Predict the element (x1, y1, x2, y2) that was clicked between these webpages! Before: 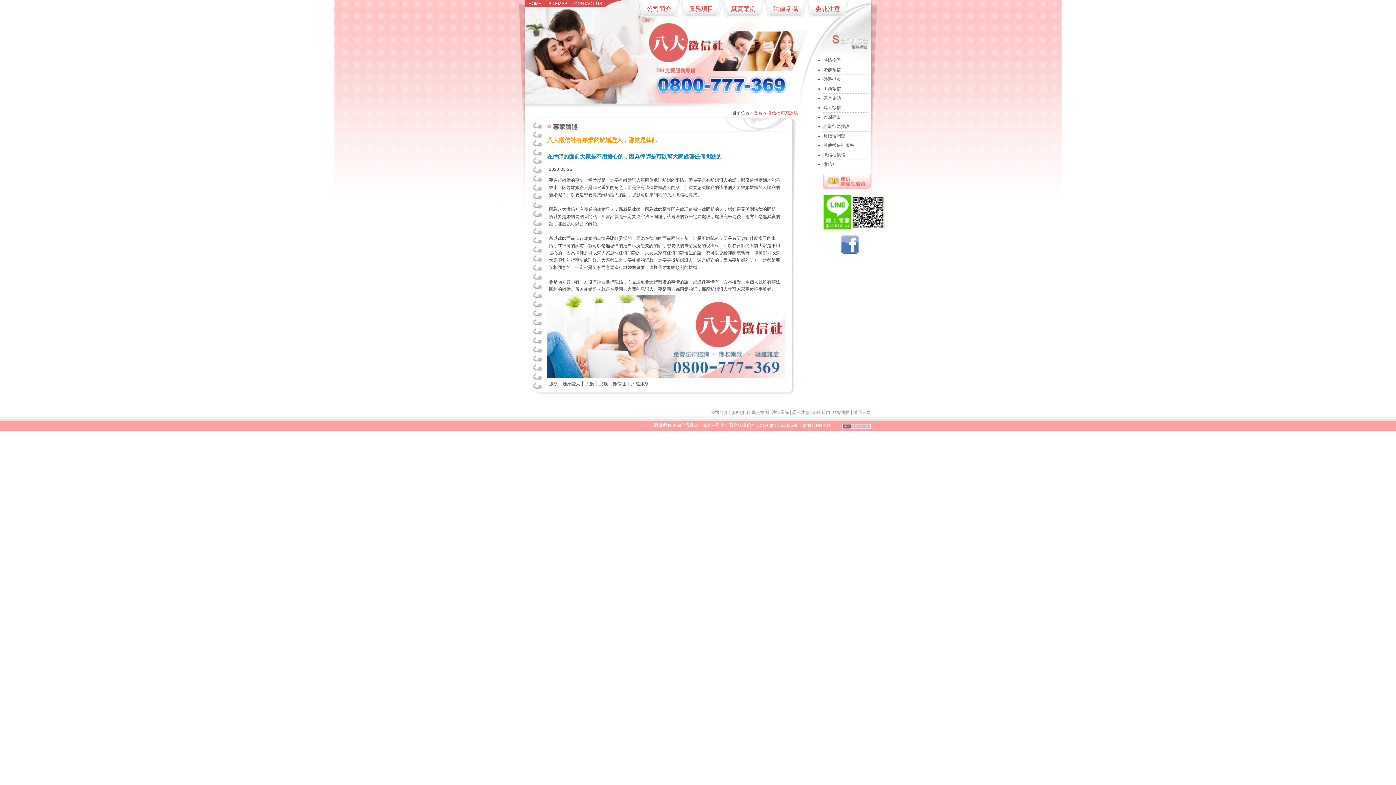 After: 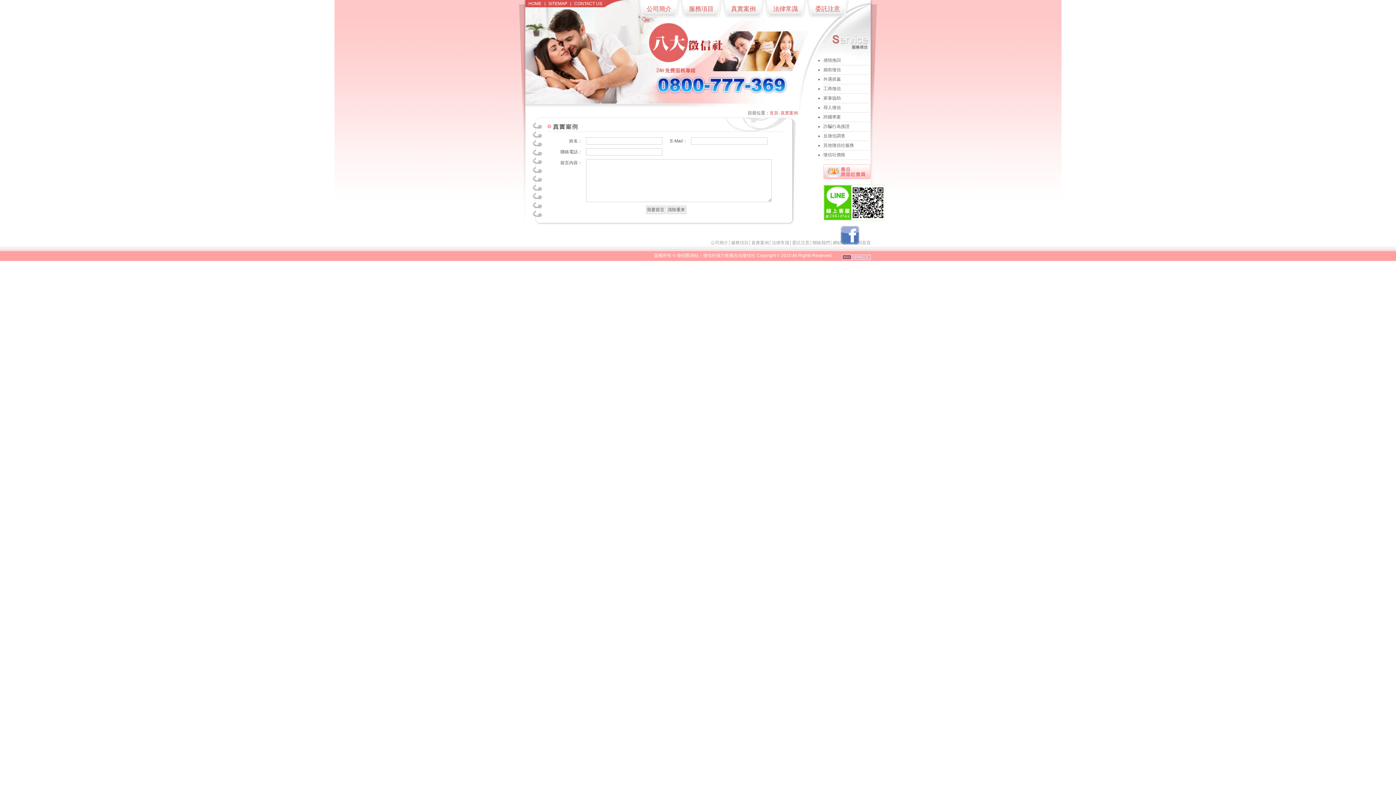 Action: bbox: (812, 410, 830, 415) label: 聯絡我們